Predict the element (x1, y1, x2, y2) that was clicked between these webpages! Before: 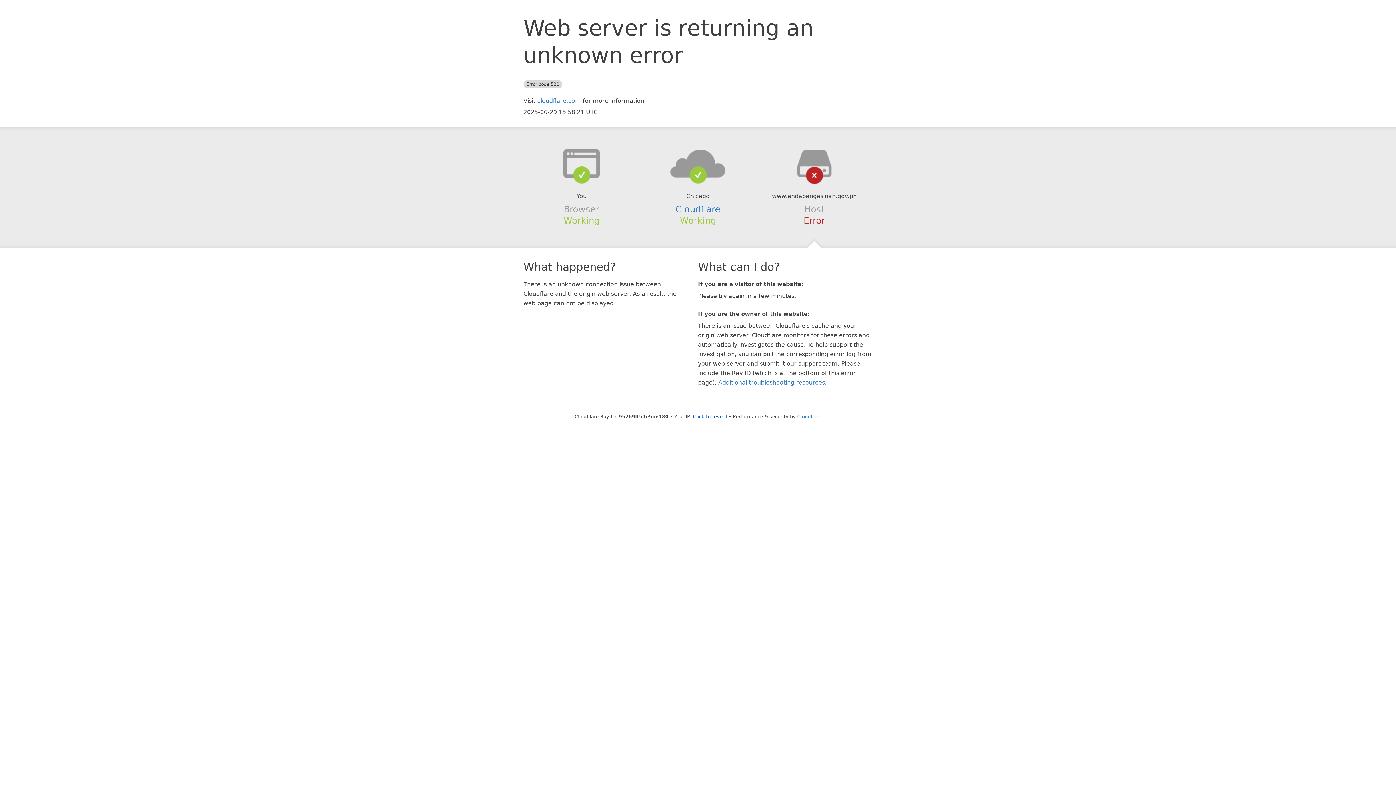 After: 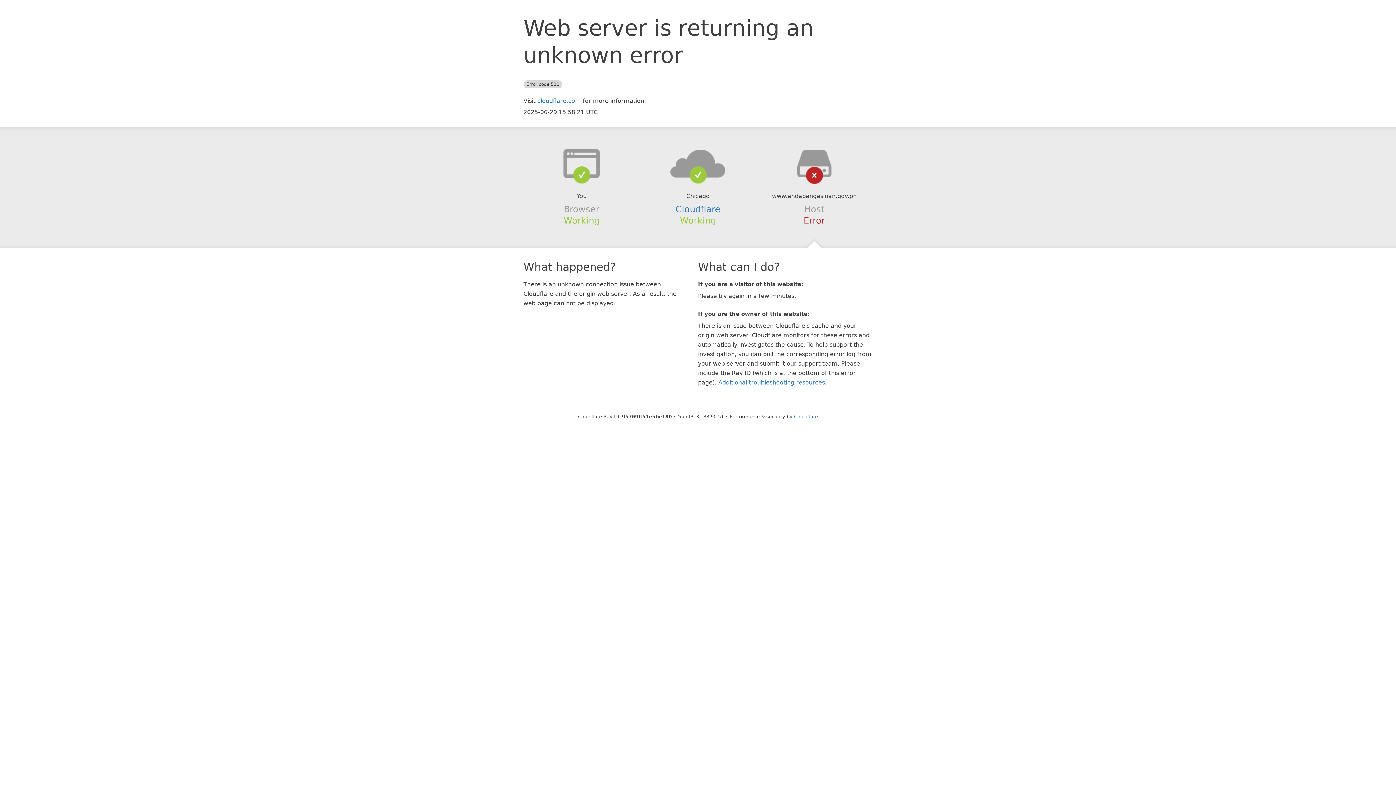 Action: bbox: (693, 414, 727, 419) label: Click to reveal